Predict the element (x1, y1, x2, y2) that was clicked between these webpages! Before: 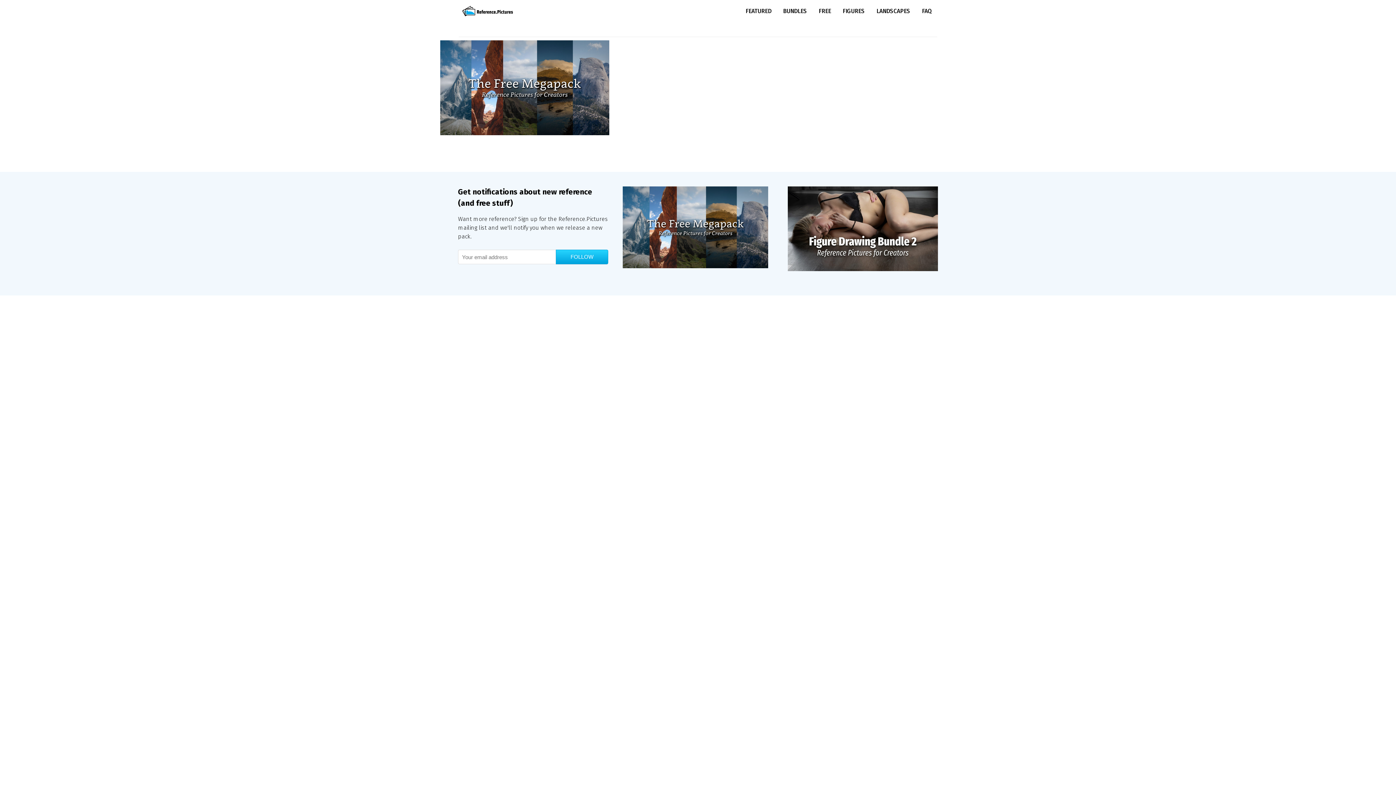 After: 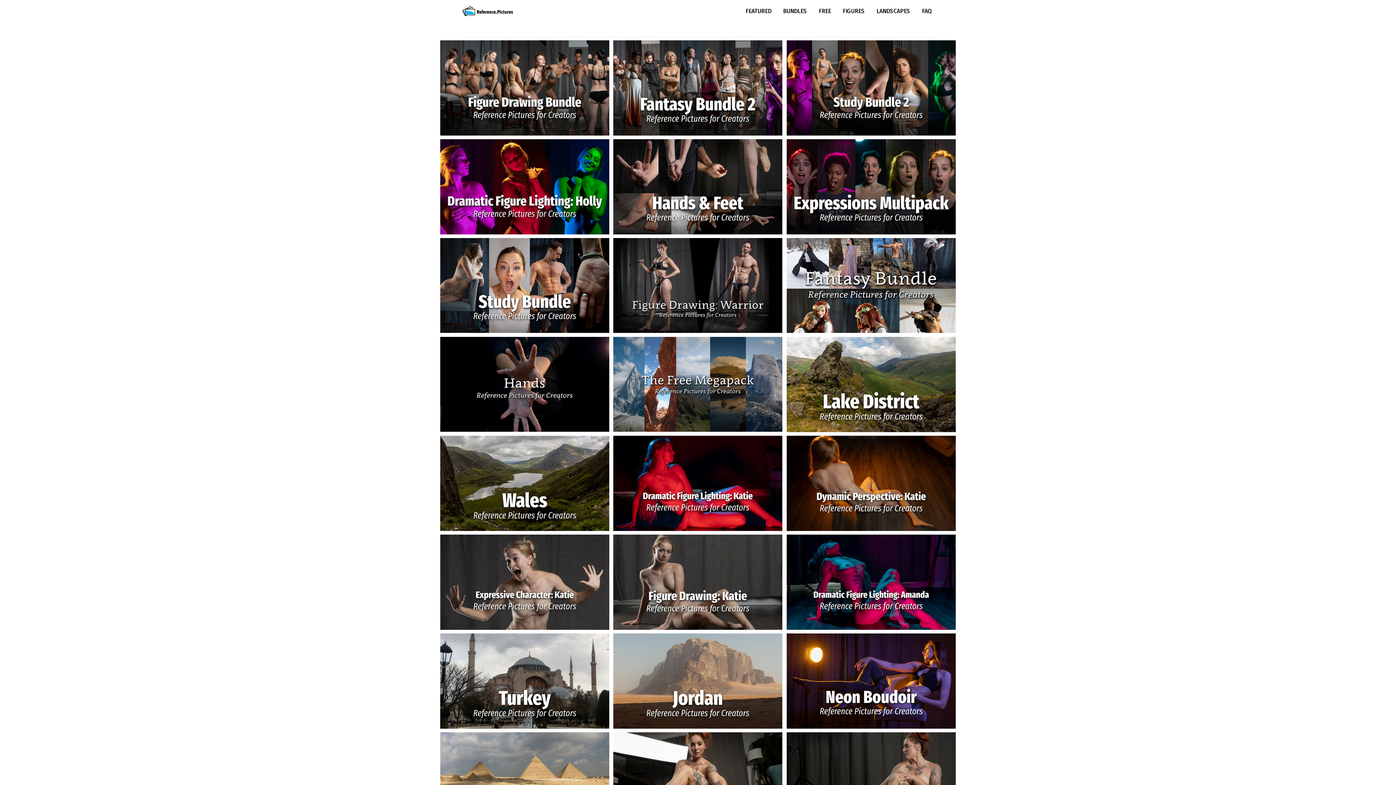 Action: bbox: (461, 0, 517, 22)